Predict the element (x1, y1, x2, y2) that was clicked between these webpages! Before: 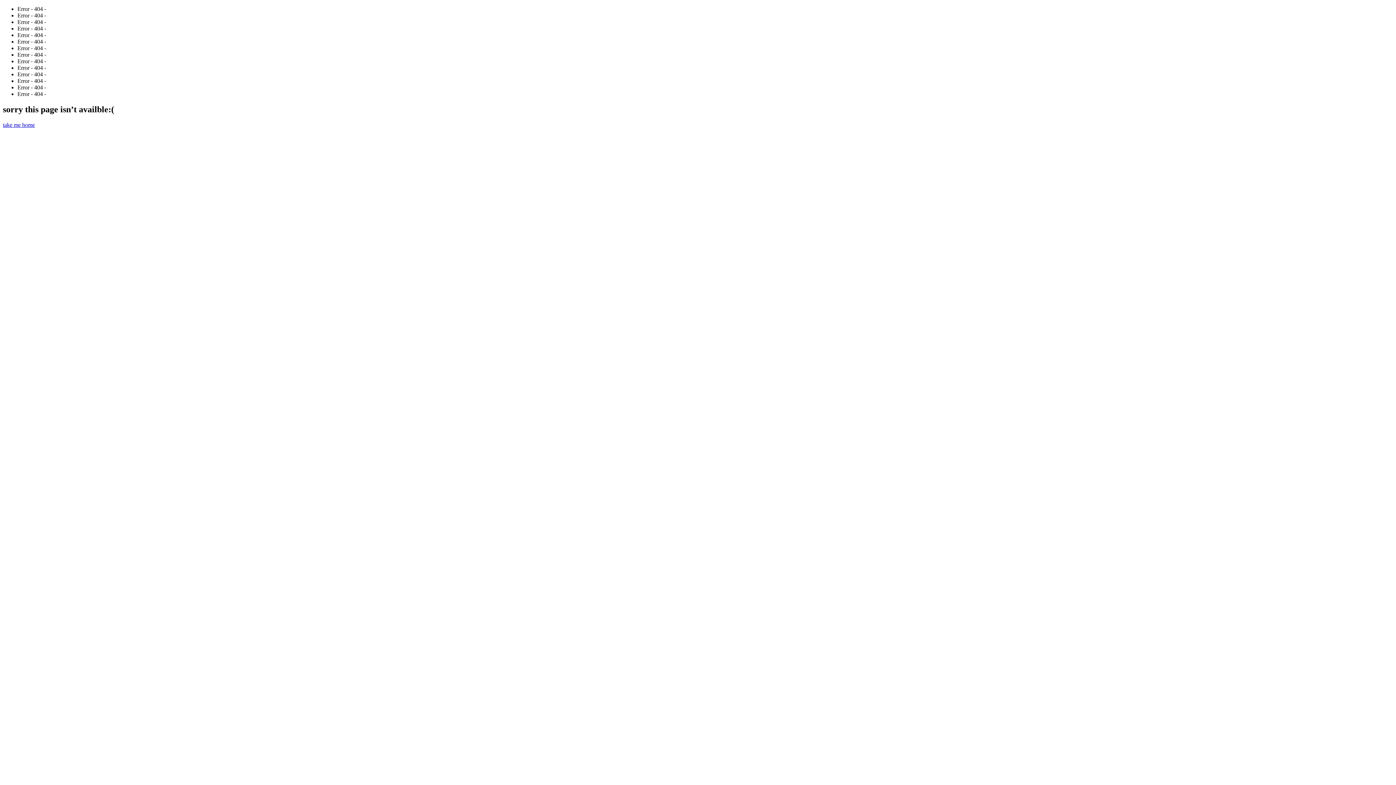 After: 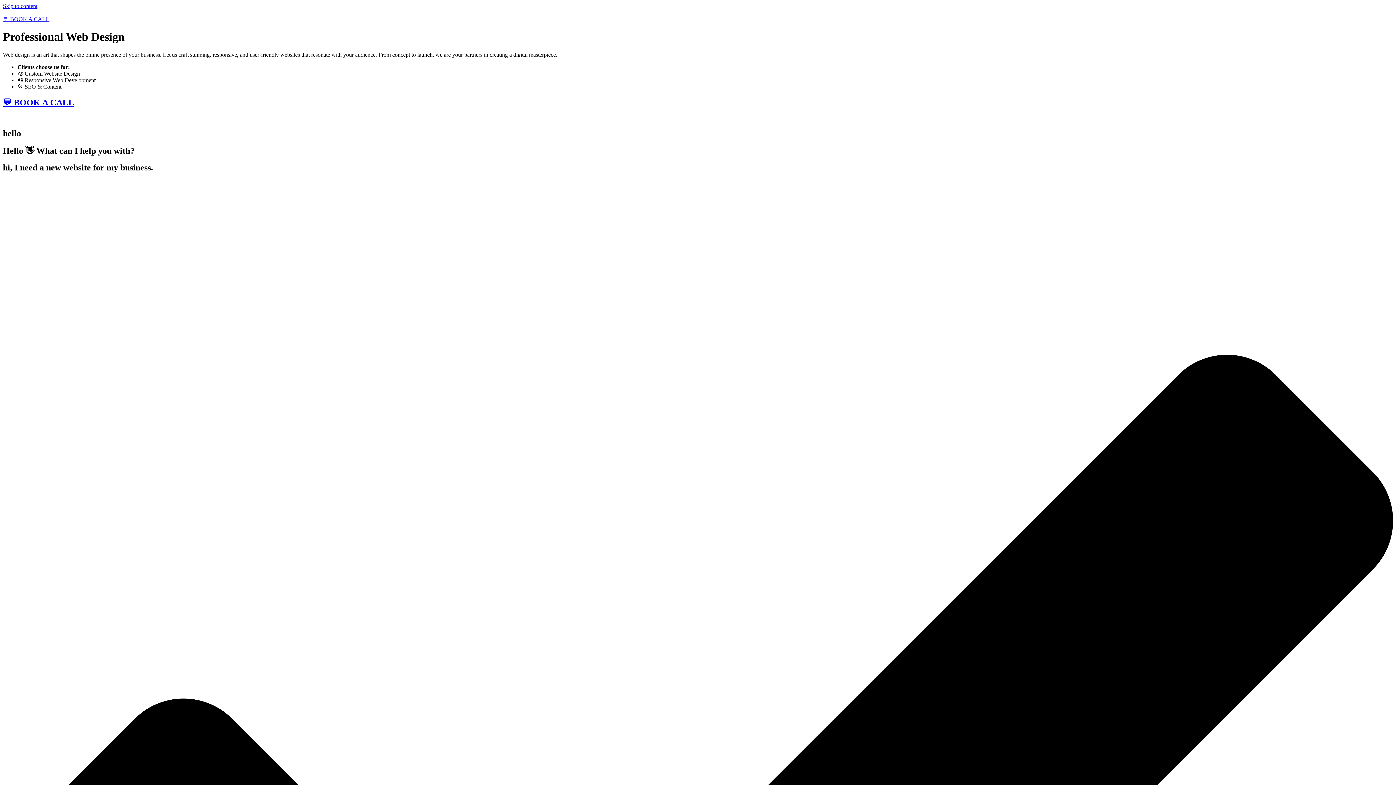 Action: bbox: (2, 121, 34, 127) label: take me home